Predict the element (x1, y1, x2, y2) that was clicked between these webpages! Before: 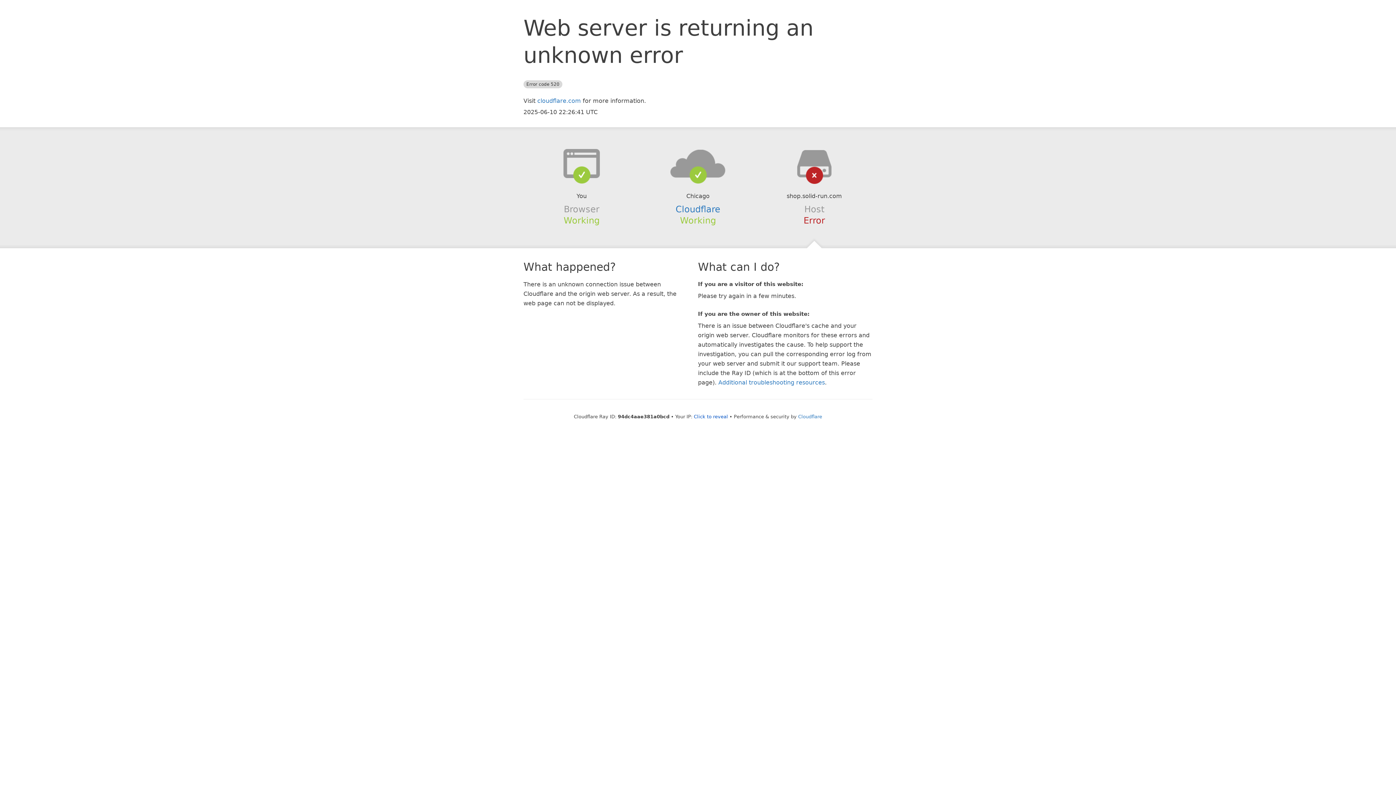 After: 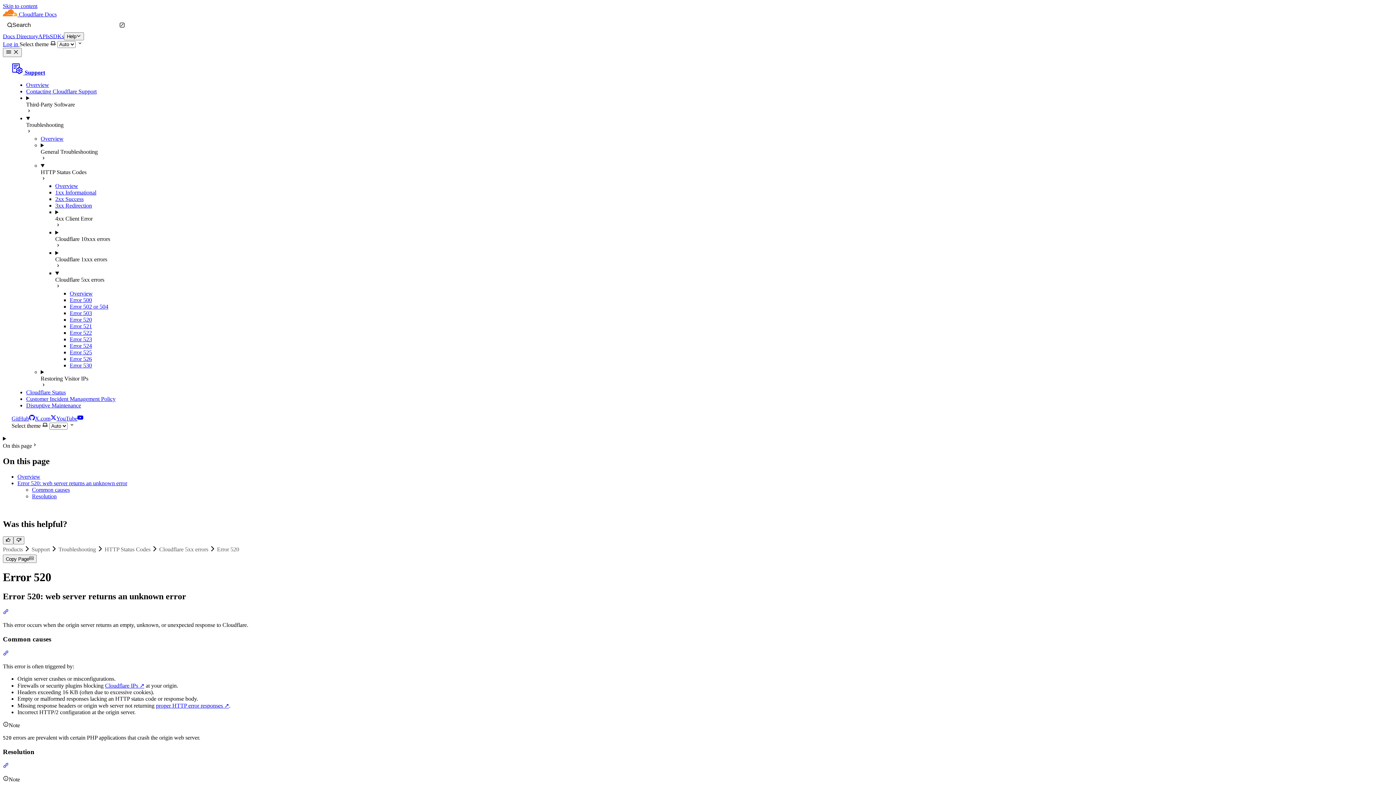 Action: label: Additional troubleshooting resources bbox: (718, 379, 825, 386)